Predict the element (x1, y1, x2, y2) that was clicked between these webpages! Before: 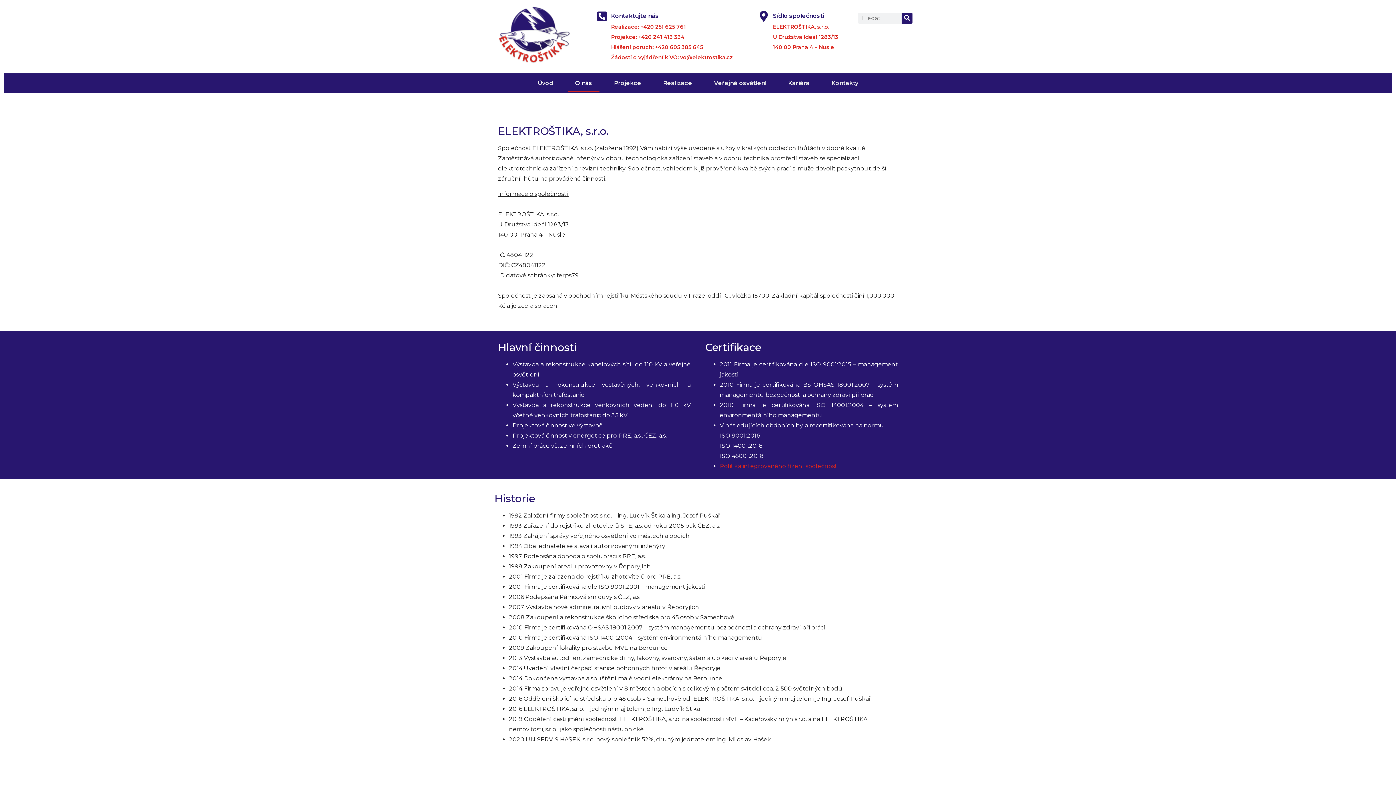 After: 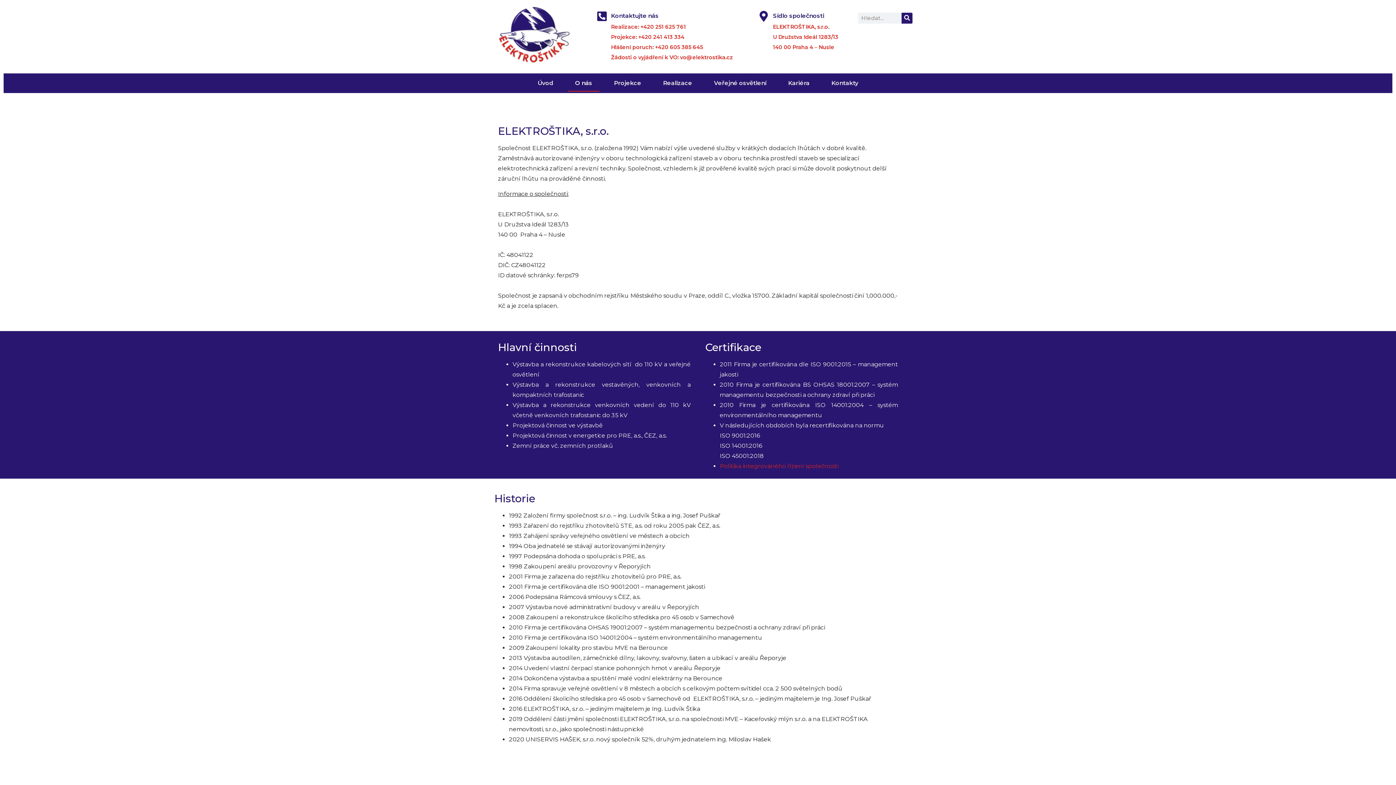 Action: label: O nás bbox: (568, 74, 599, 91)